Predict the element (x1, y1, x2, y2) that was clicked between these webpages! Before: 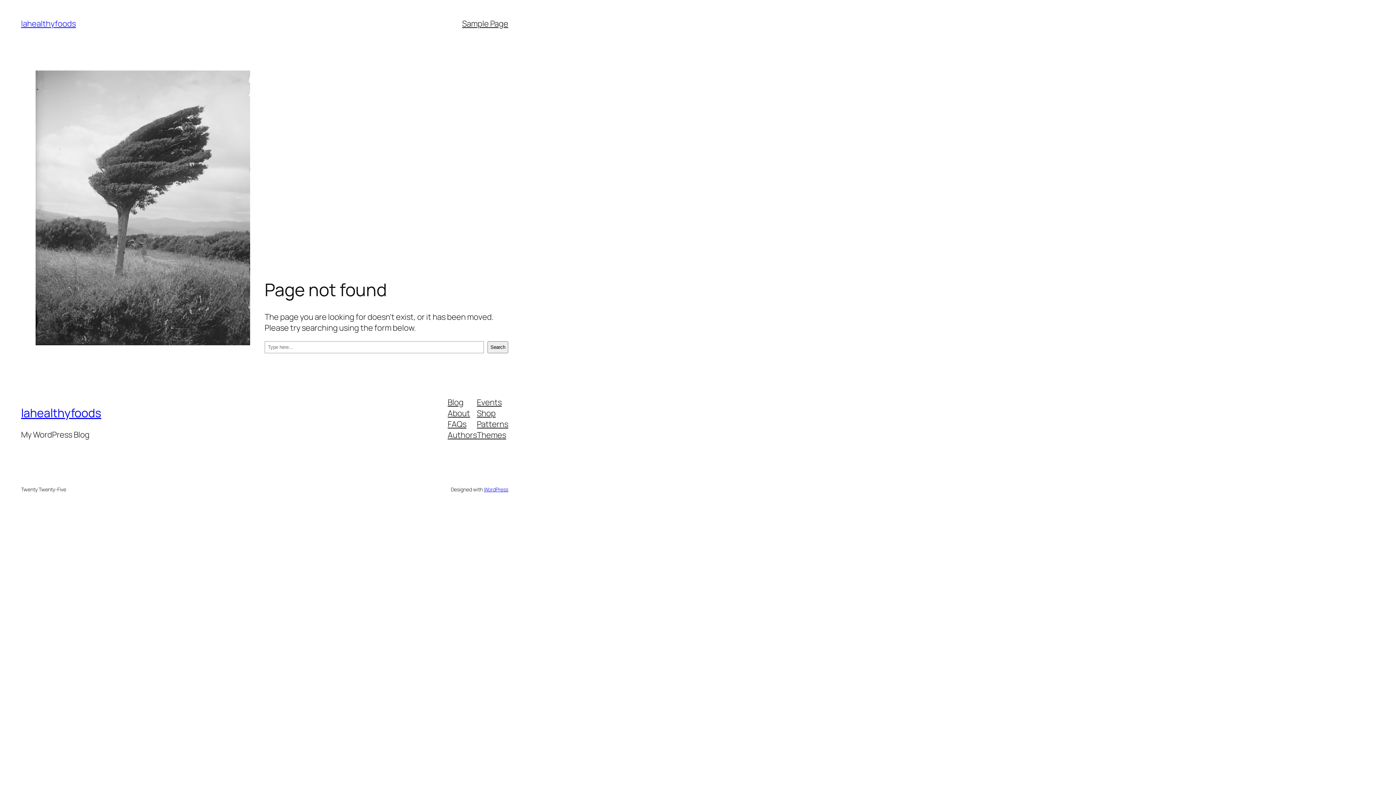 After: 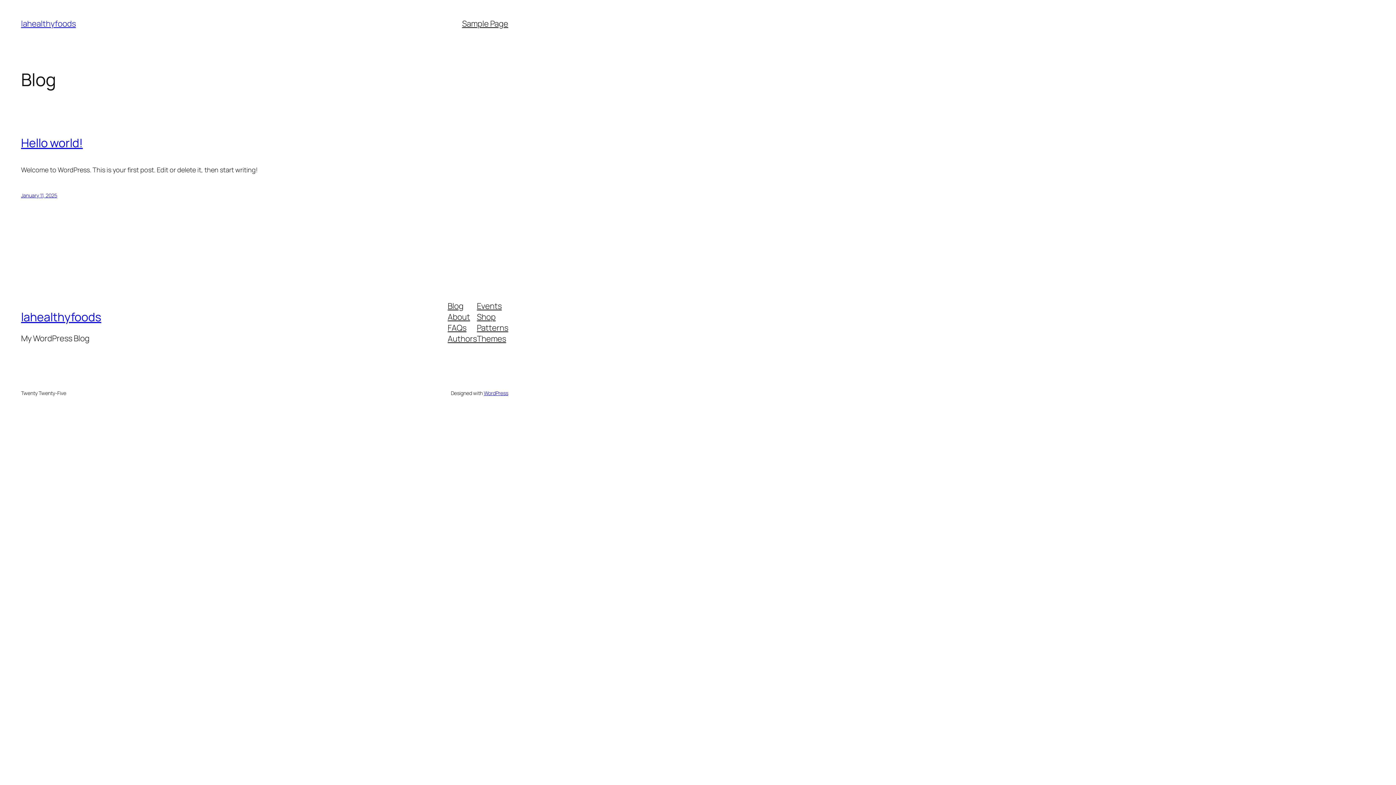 Action: label: lahealthyfoods bbox: (21, 18, 75, 29)